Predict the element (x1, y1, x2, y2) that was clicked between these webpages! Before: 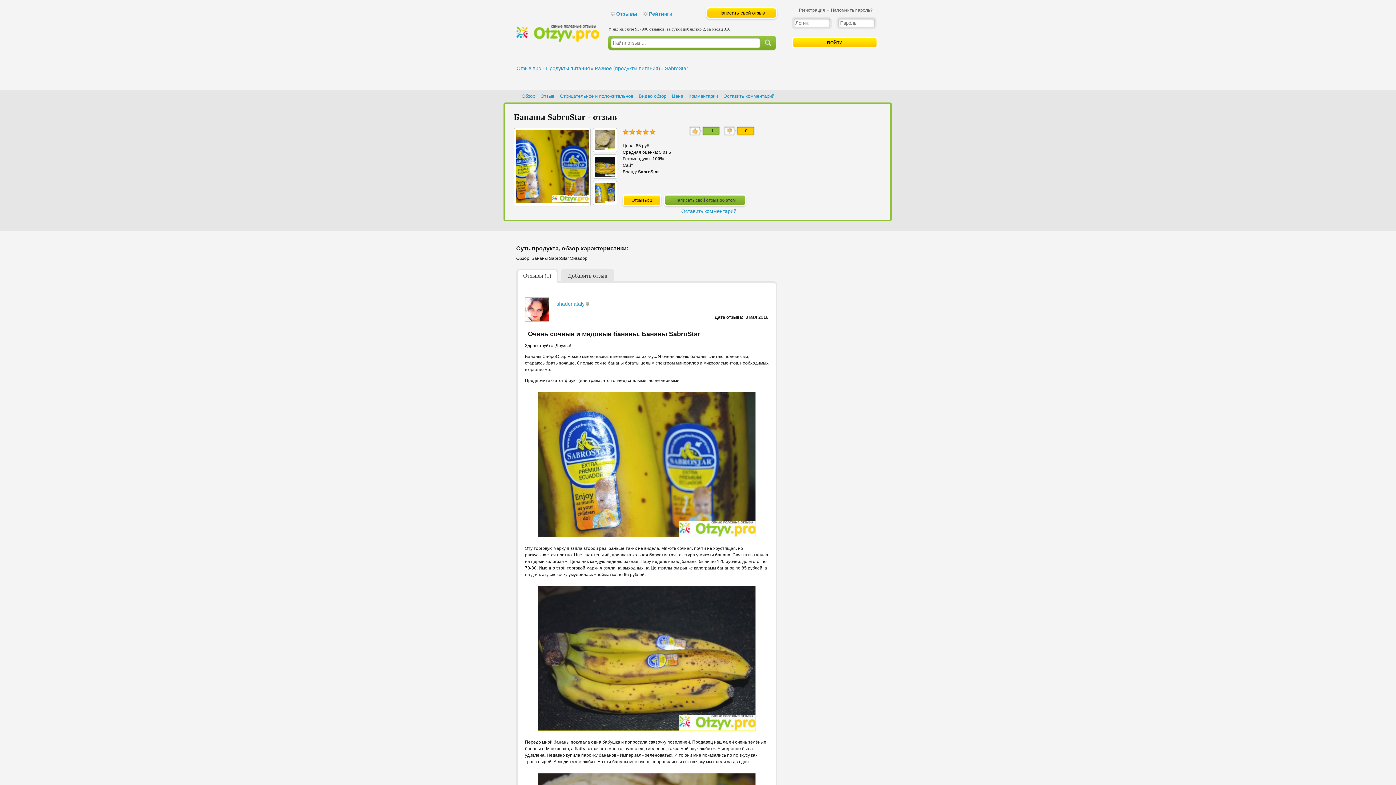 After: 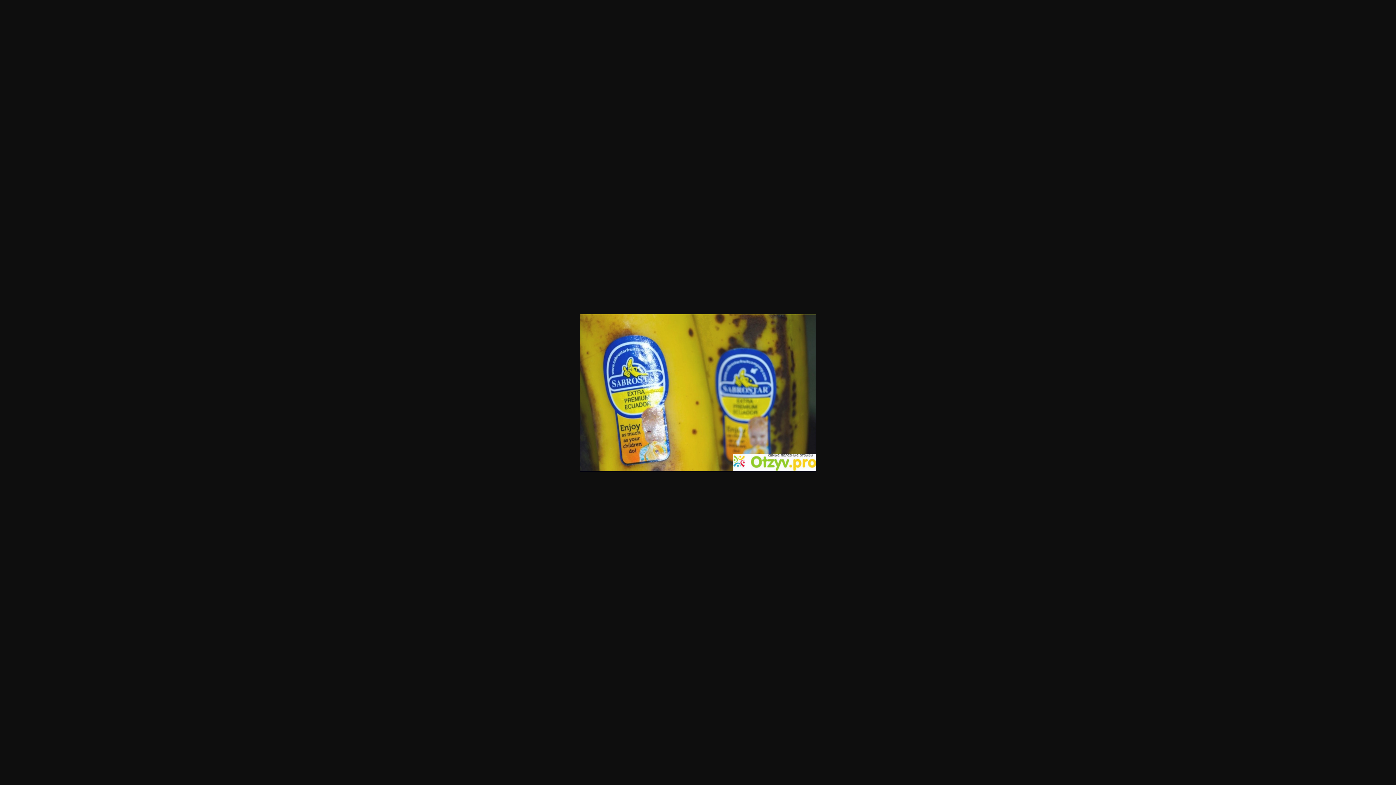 Action: bbox: (595, 198, 615, 204)